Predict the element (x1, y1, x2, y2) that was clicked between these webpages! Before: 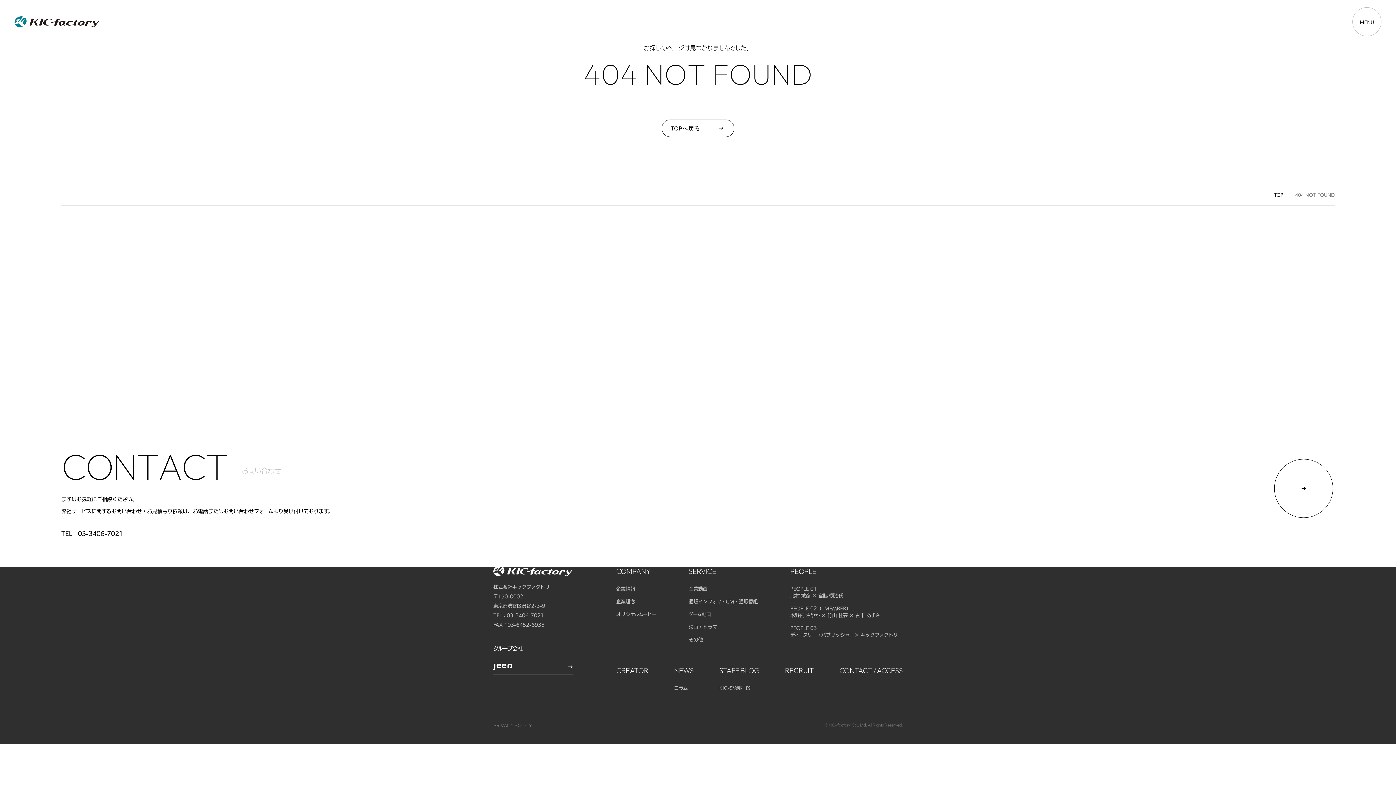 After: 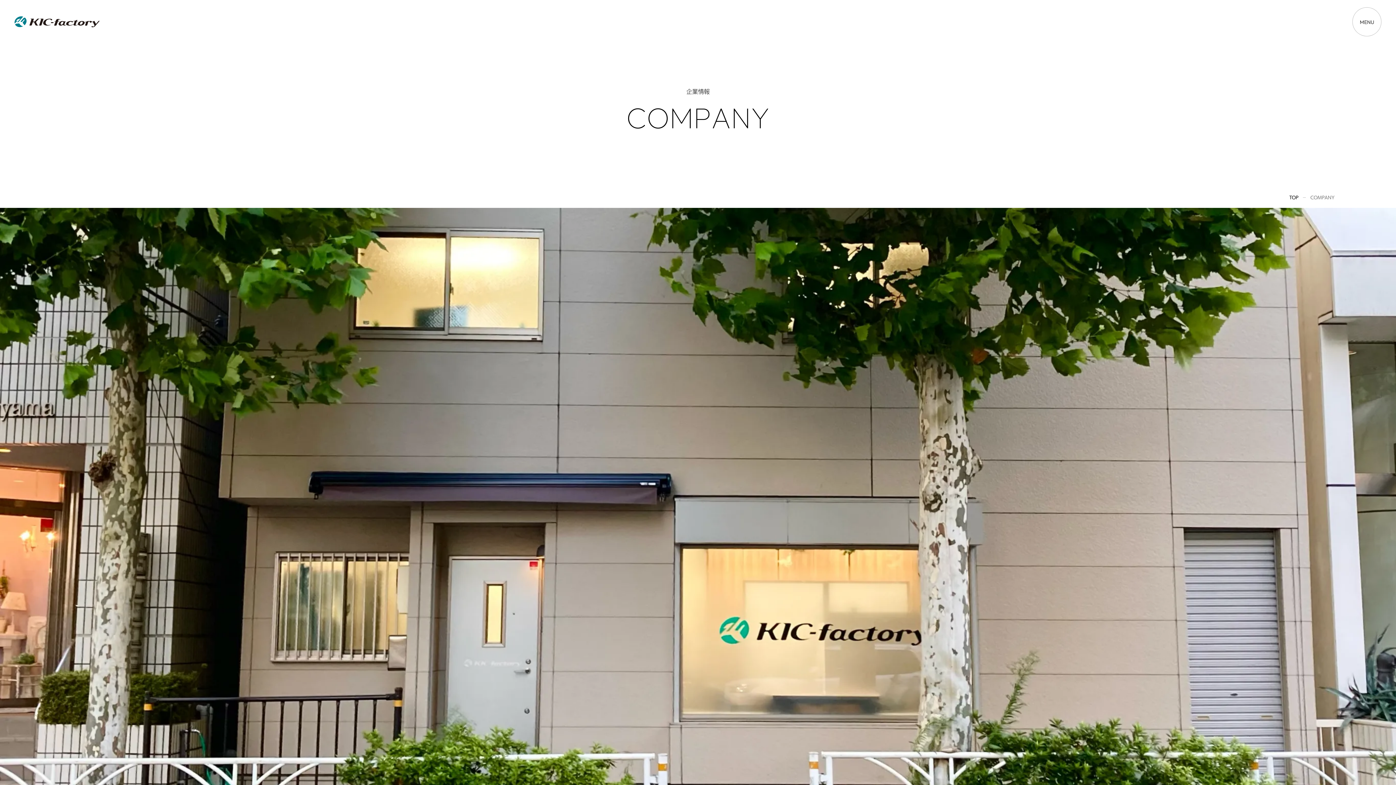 Action: bbox: (616, 566, 650, 576) label: COMPANY